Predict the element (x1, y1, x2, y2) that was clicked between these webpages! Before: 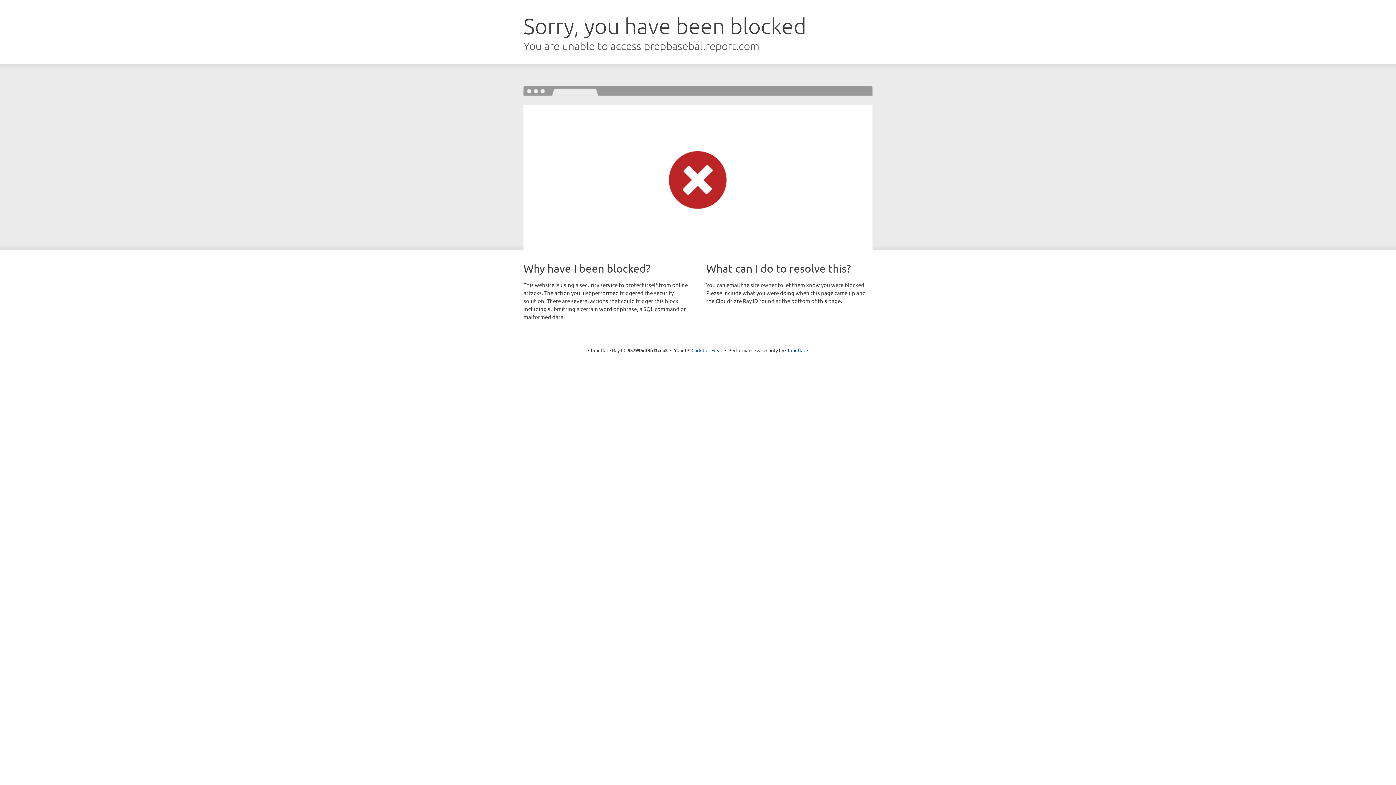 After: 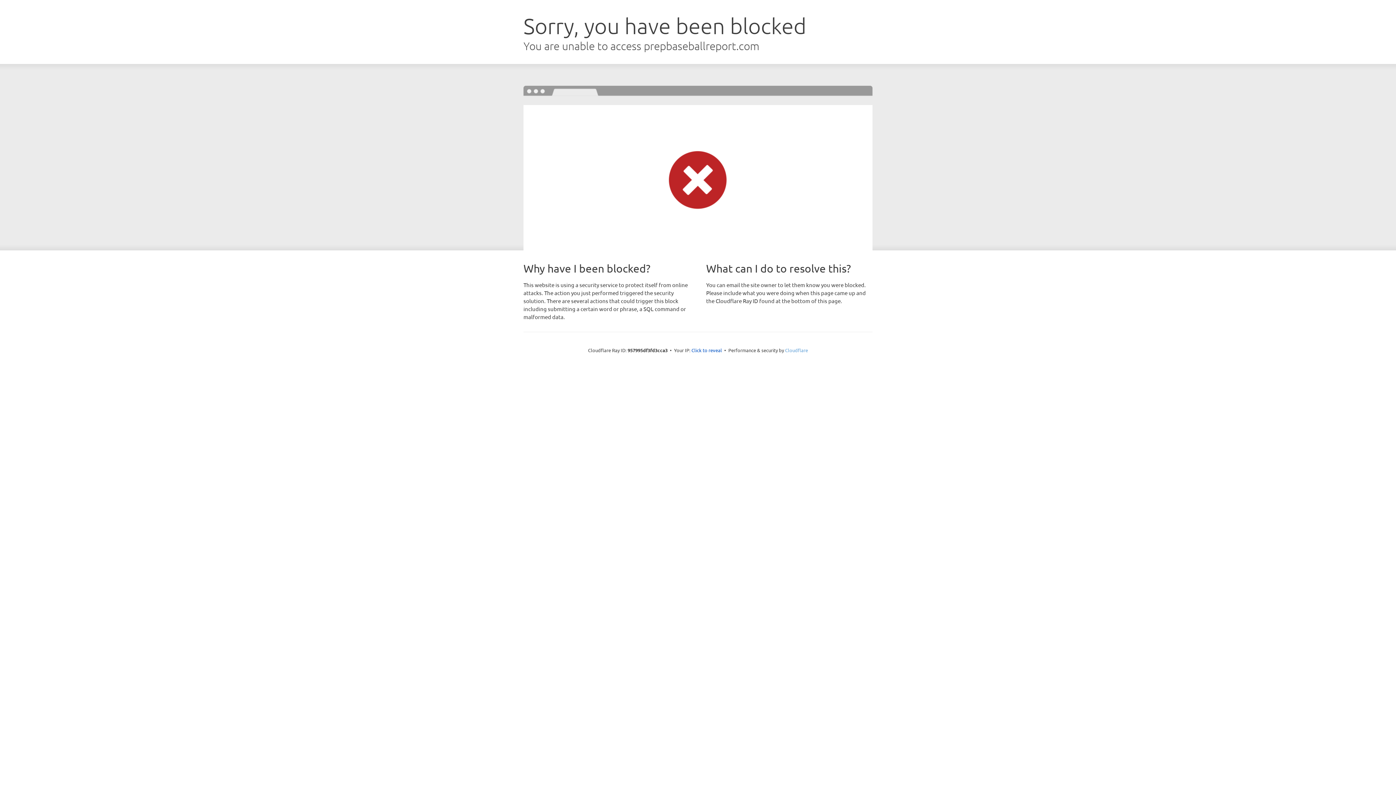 Action: bbox: (785, 347, 808, 353) label: Cloudflare